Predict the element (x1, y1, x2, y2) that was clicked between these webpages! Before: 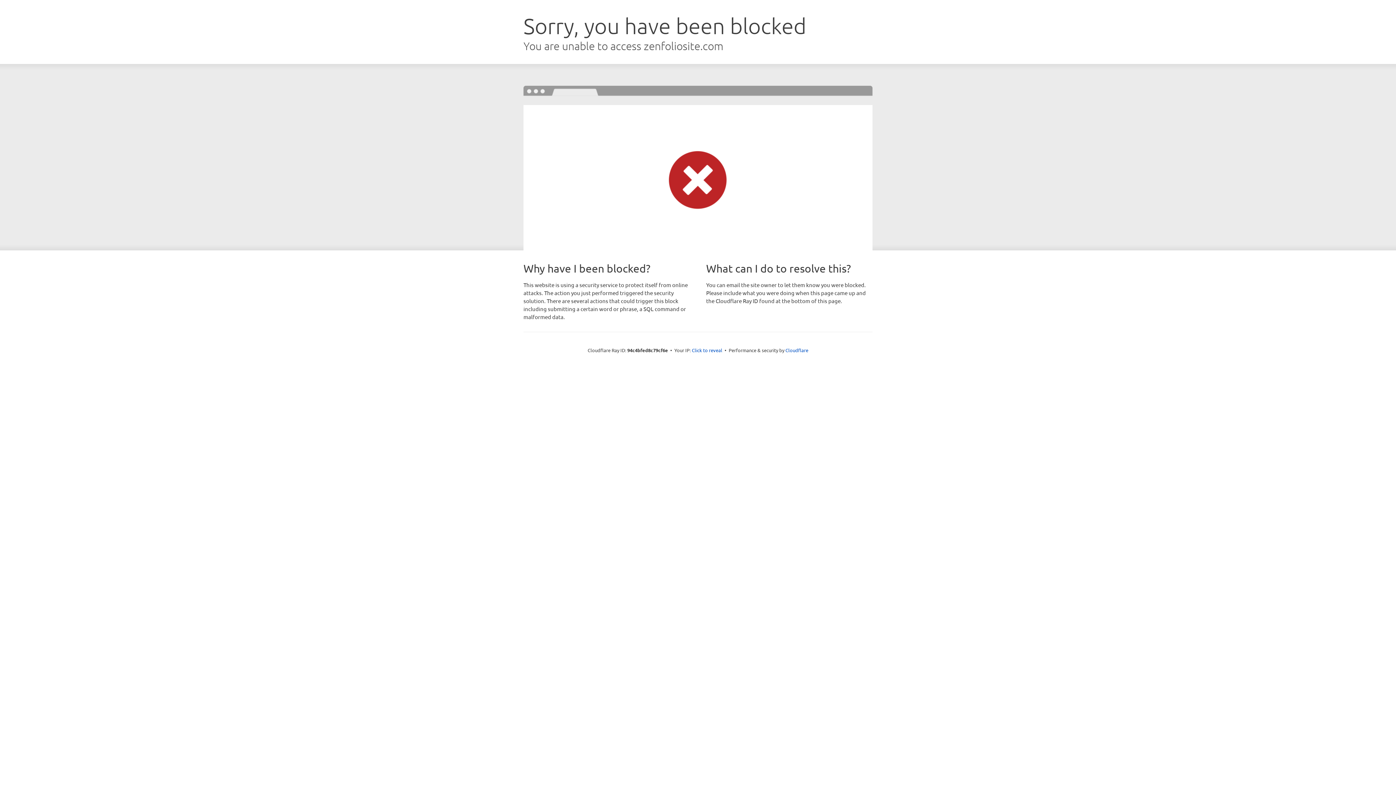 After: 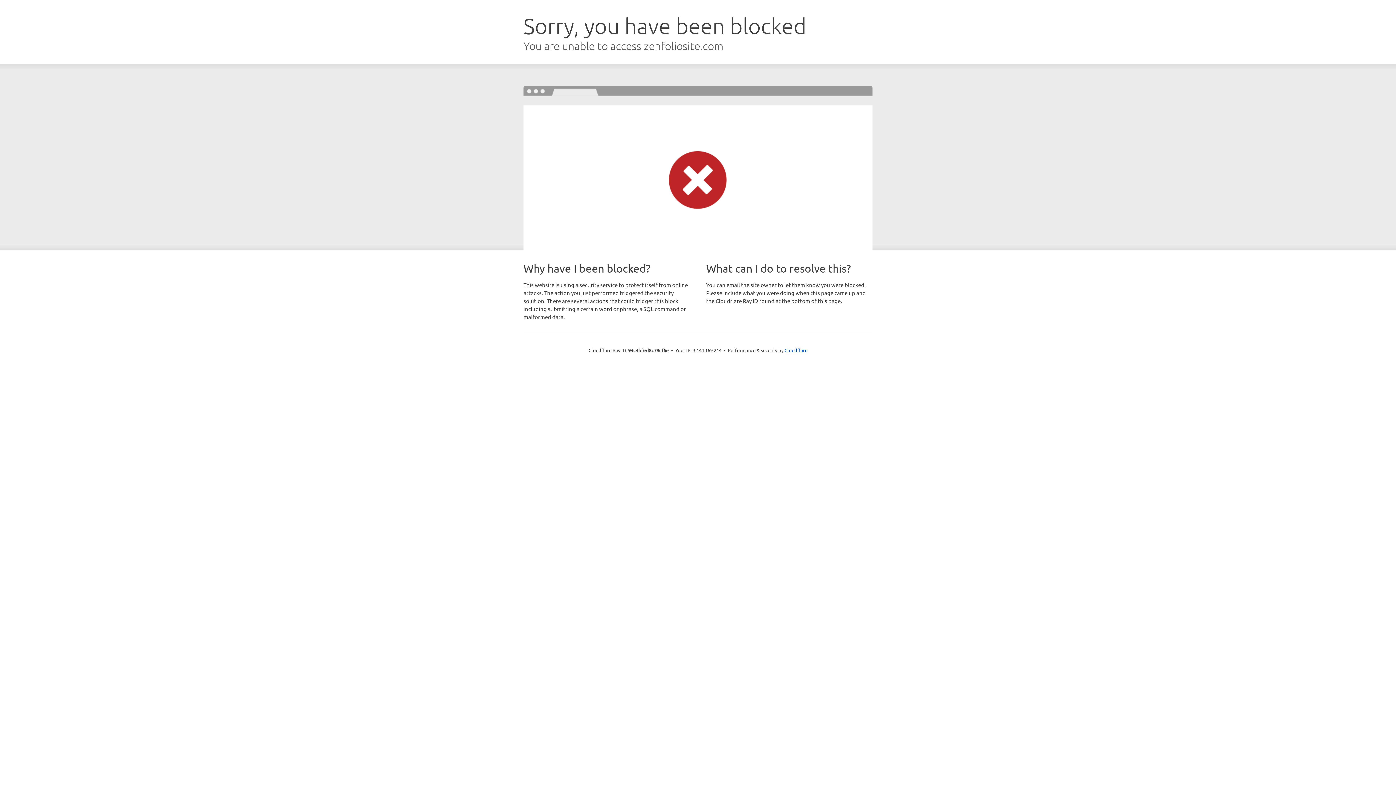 Action: label: Click to reveal bbox: (692, 346, 722, 353)